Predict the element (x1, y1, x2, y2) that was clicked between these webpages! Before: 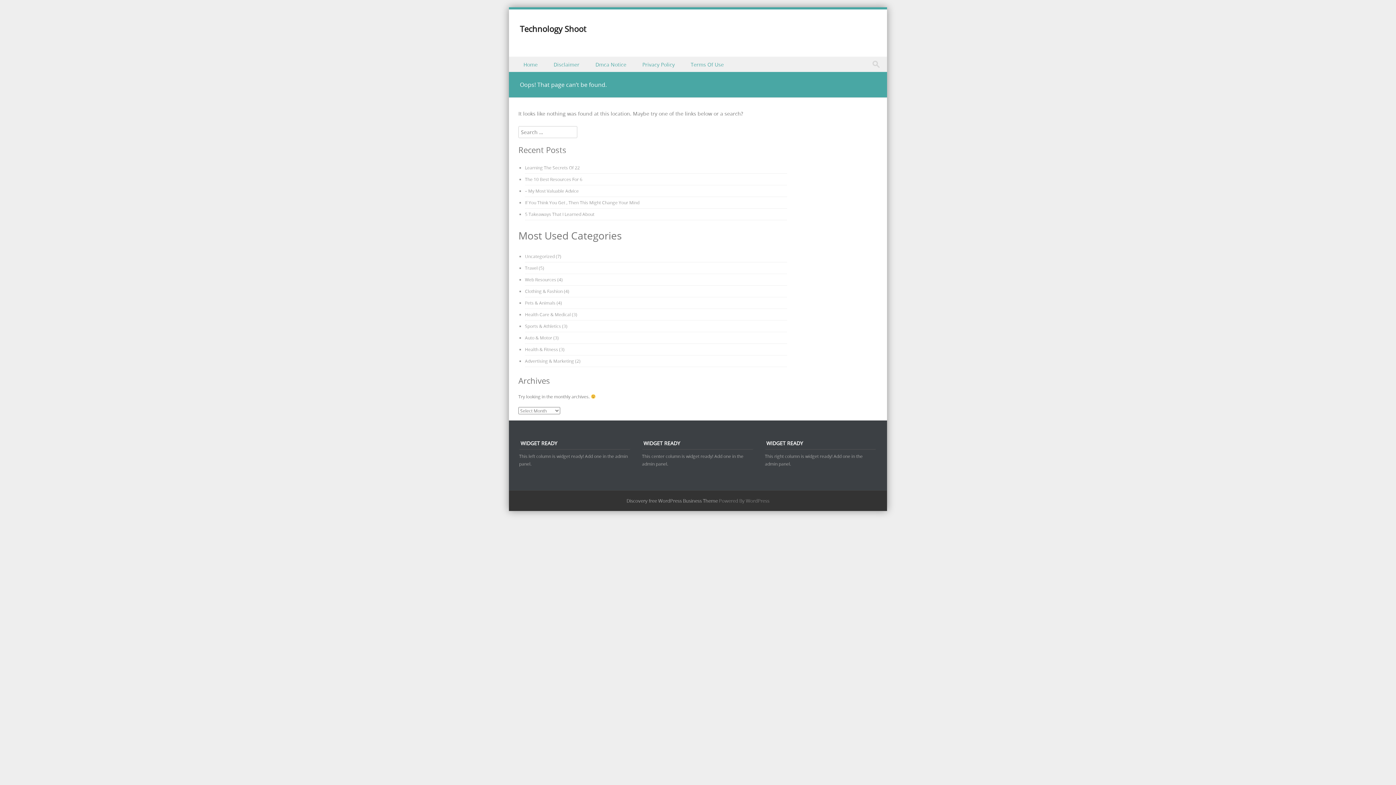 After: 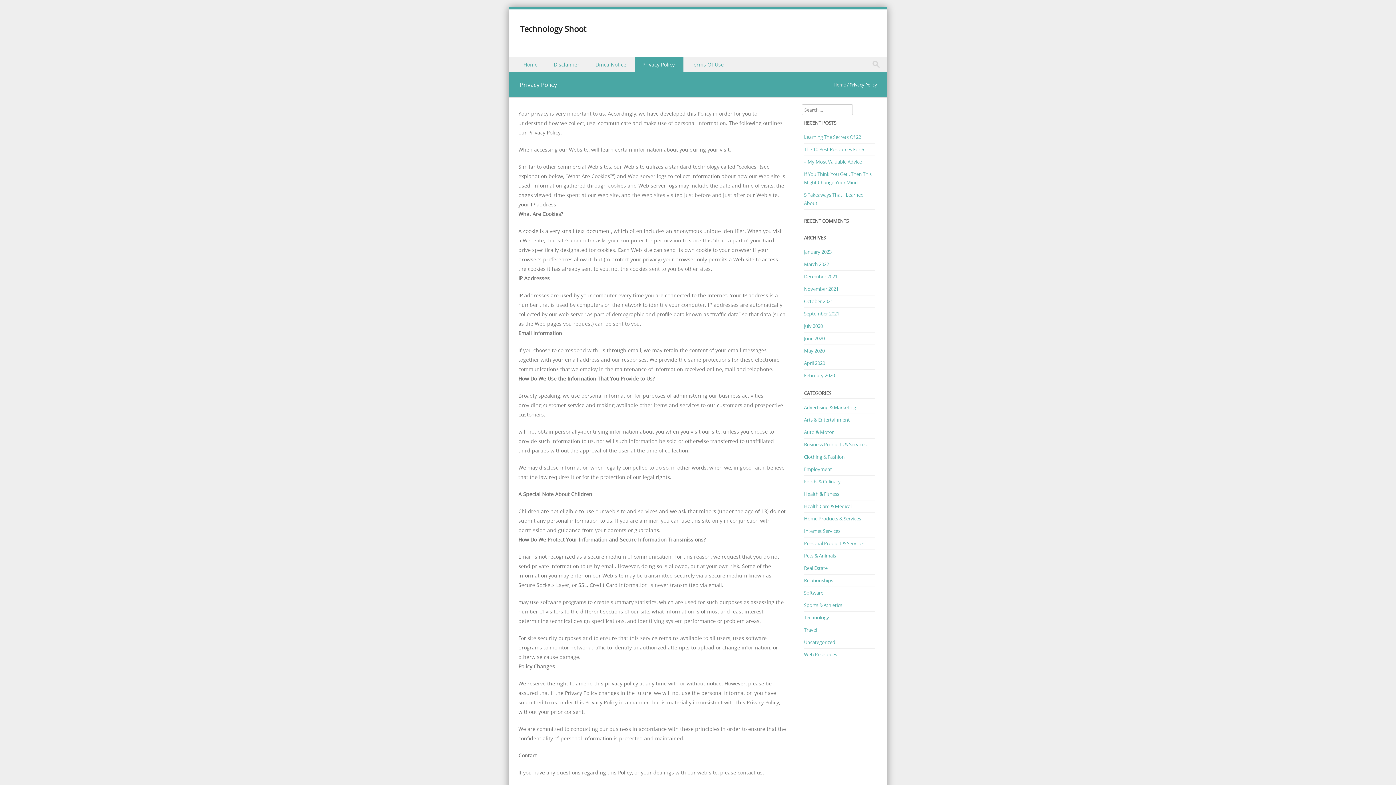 Action: bbox: (635, 56, 683, 72) label: Privacy Policy